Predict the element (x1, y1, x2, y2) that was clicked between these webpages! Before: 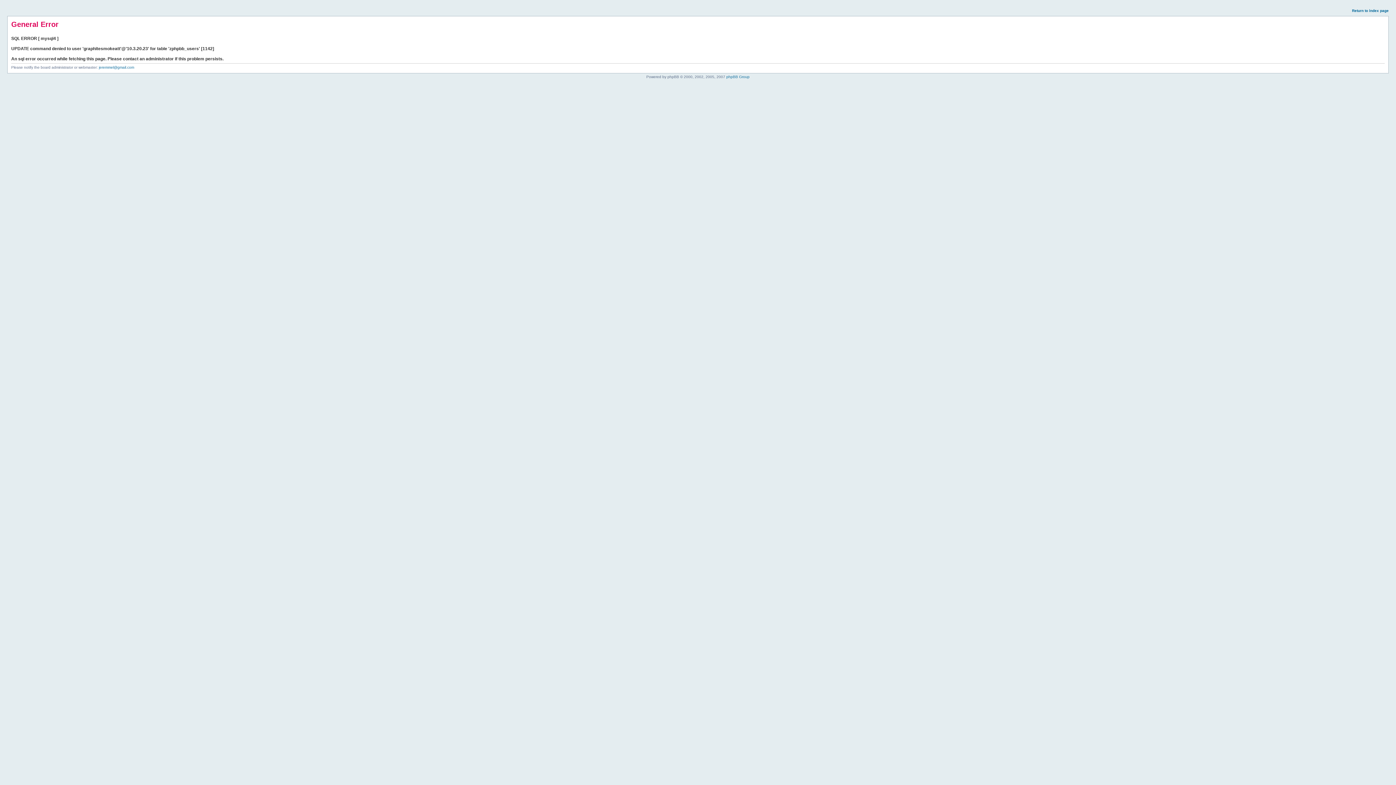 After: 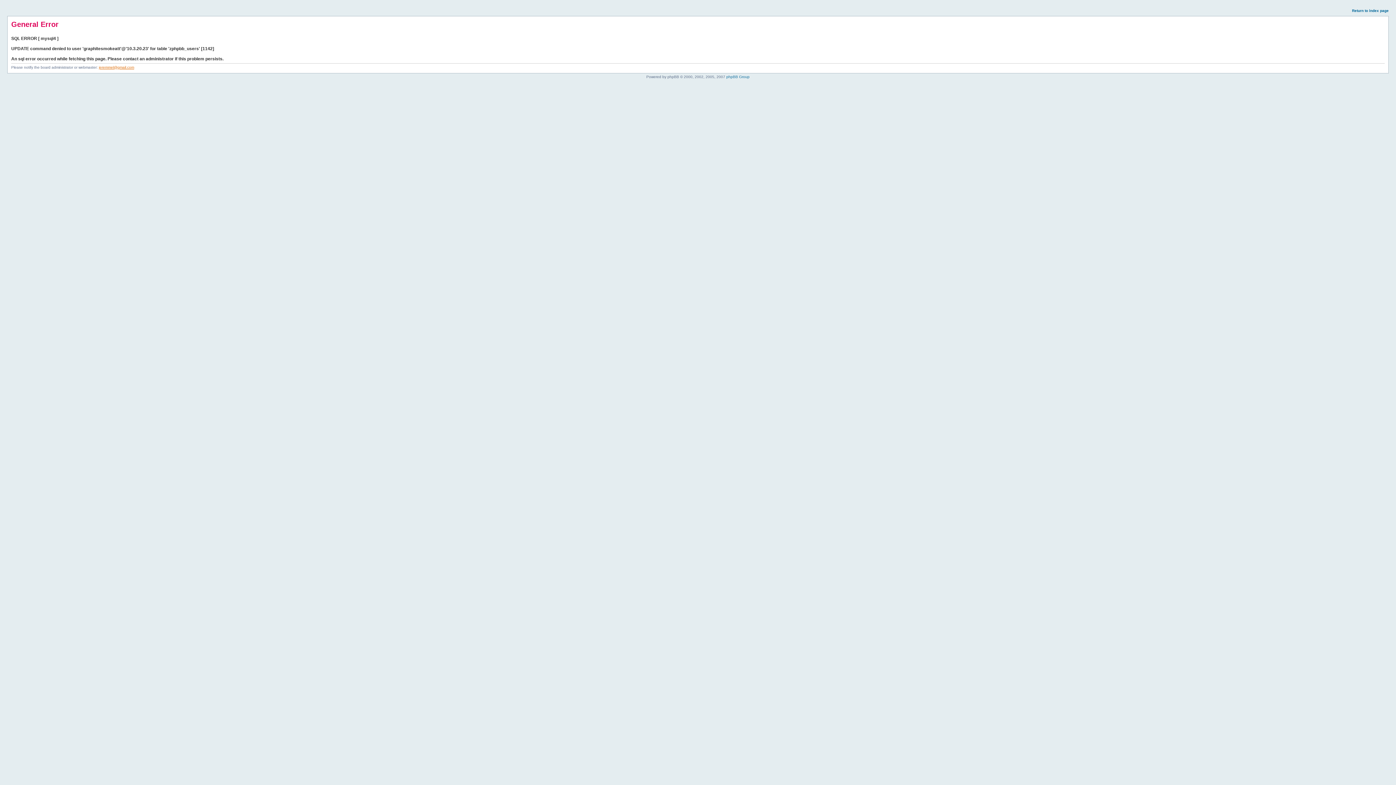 Action: label: jeremmel@gmail.com bbox: (98, 65, 134, 69)